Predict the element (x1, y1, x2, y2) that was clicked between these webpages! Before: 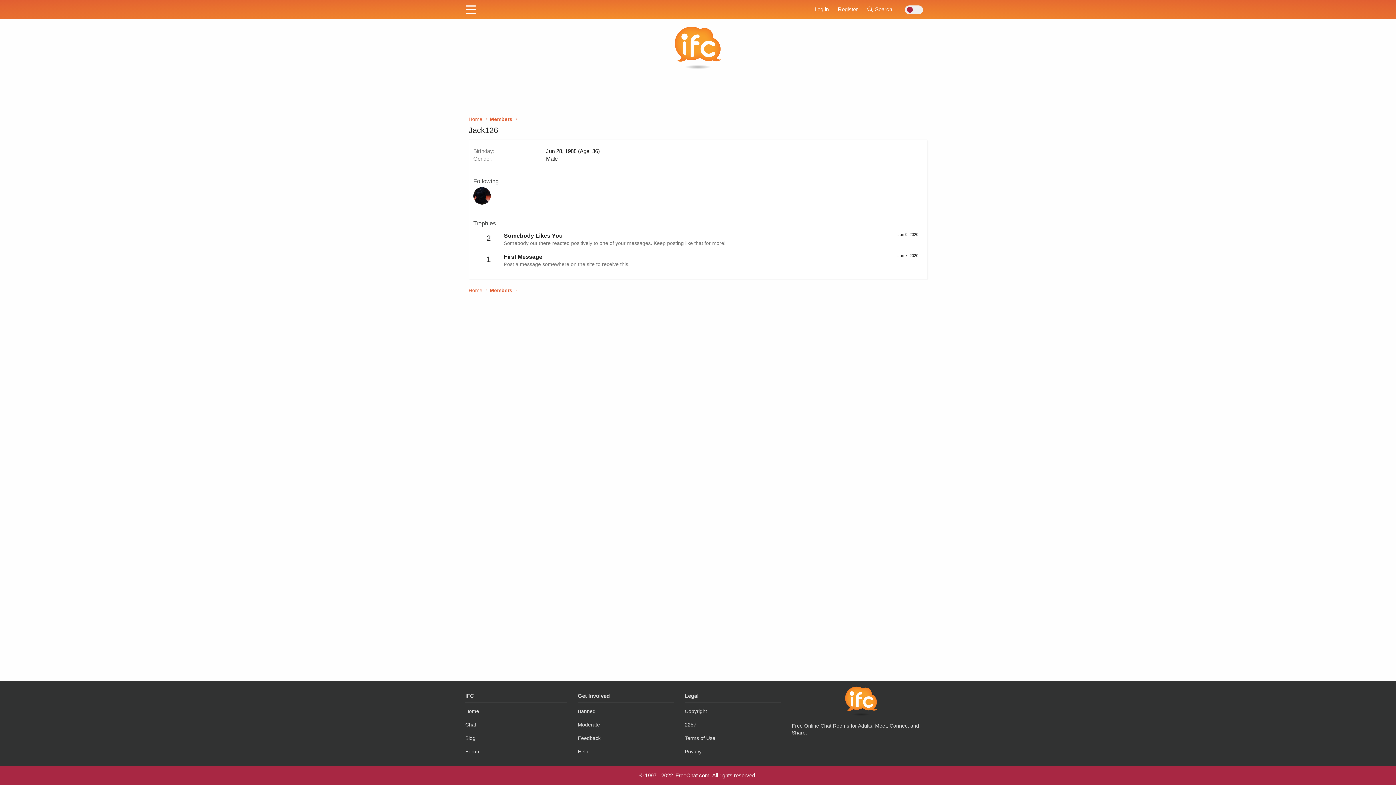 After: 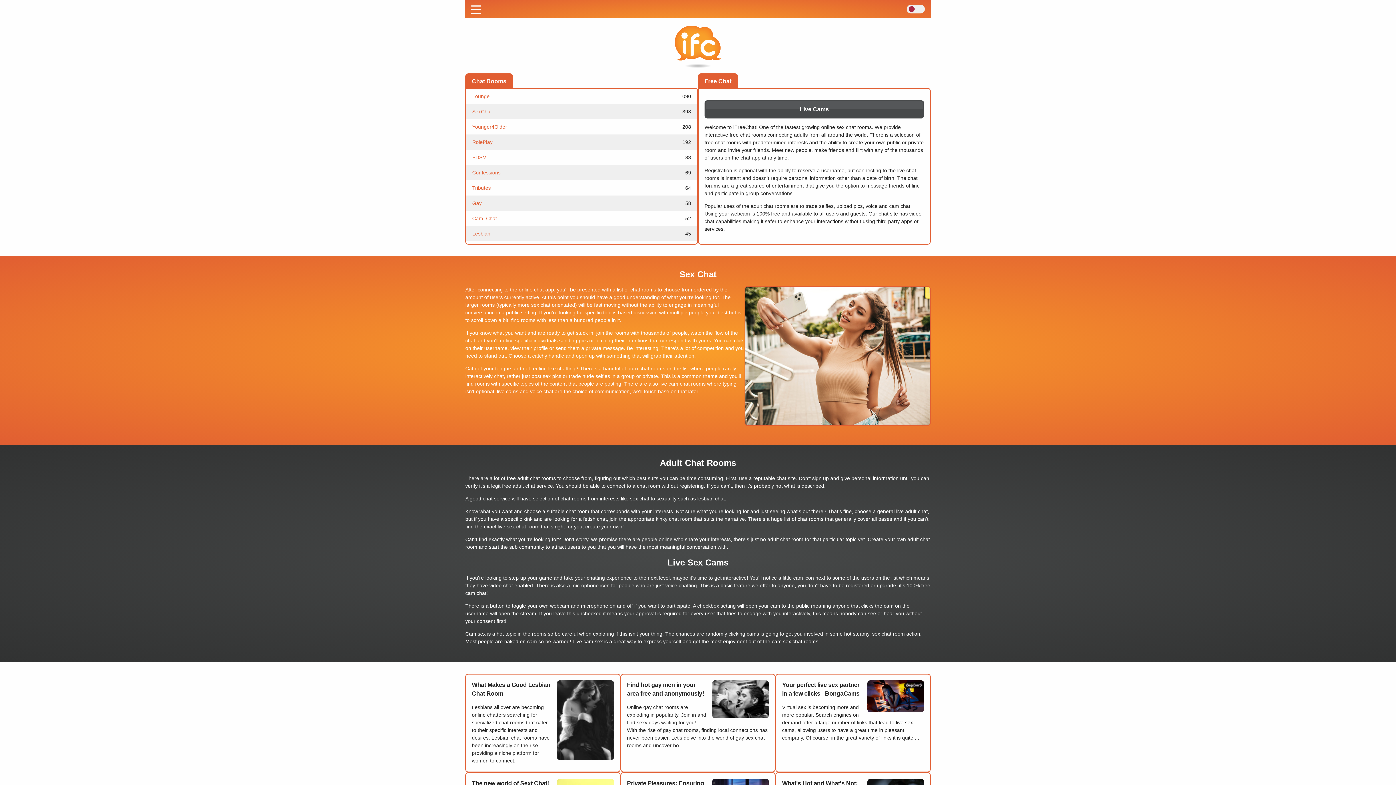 Action: label: Home bbox: (465, 708, 479, 717)